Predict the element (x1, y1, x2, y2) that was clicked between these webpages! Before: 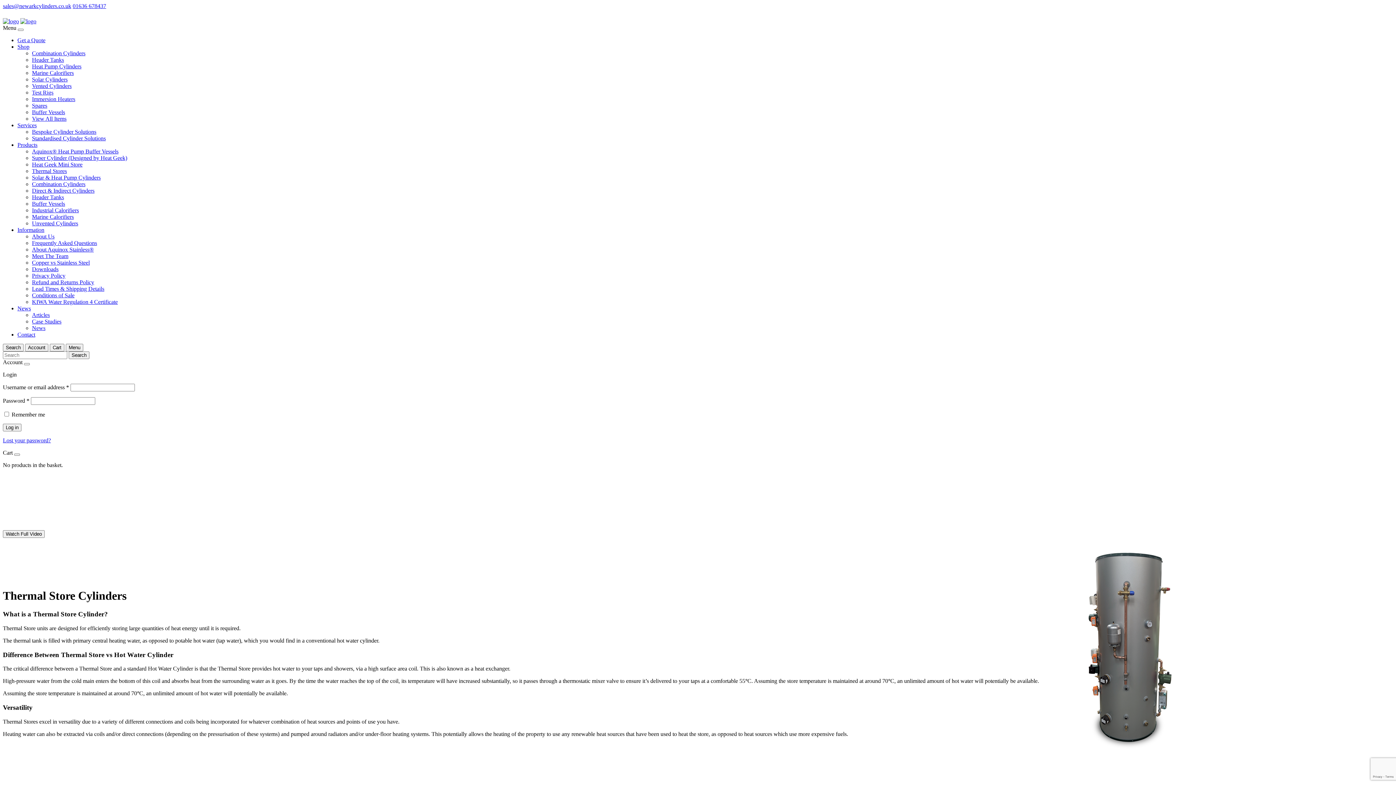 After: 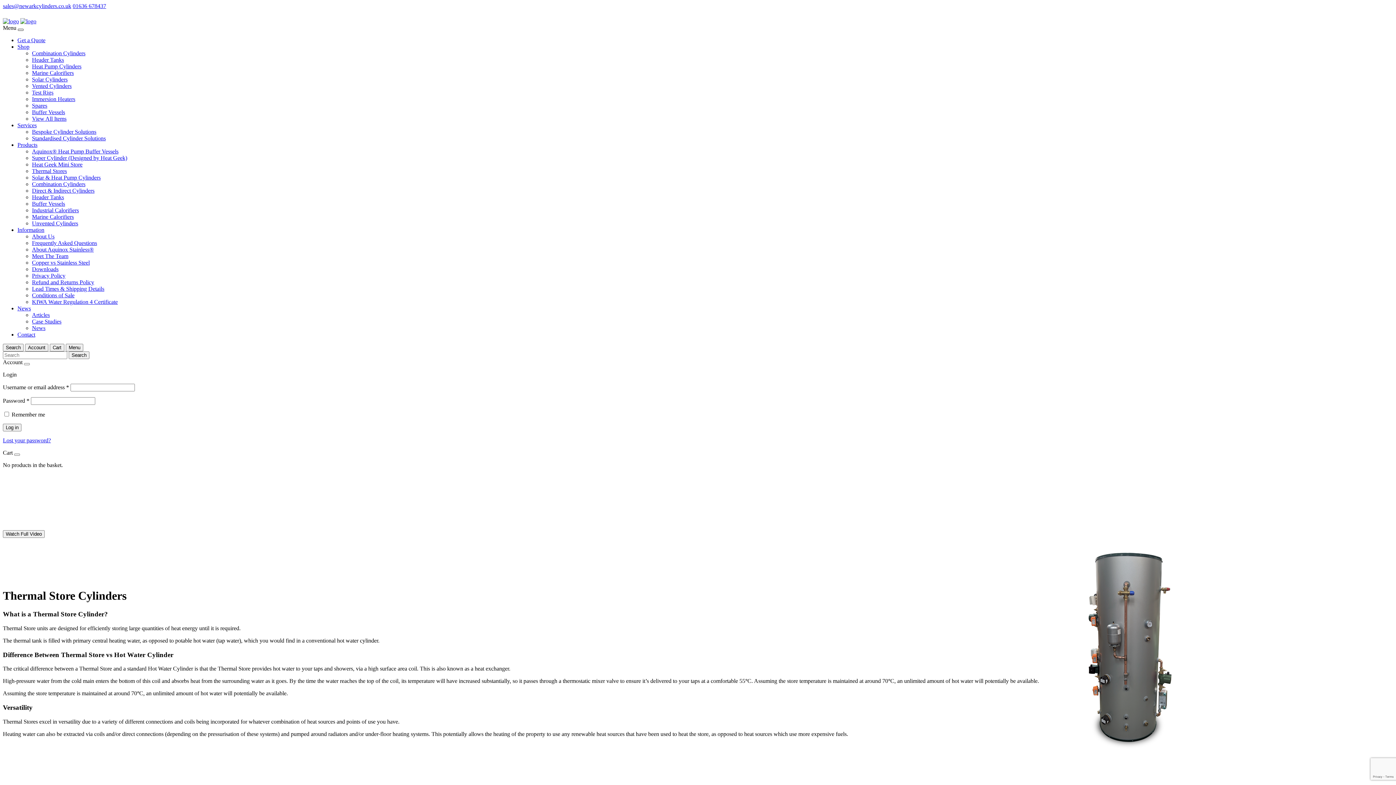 Action: bbox: (17, 28, 23, 30) label: Close